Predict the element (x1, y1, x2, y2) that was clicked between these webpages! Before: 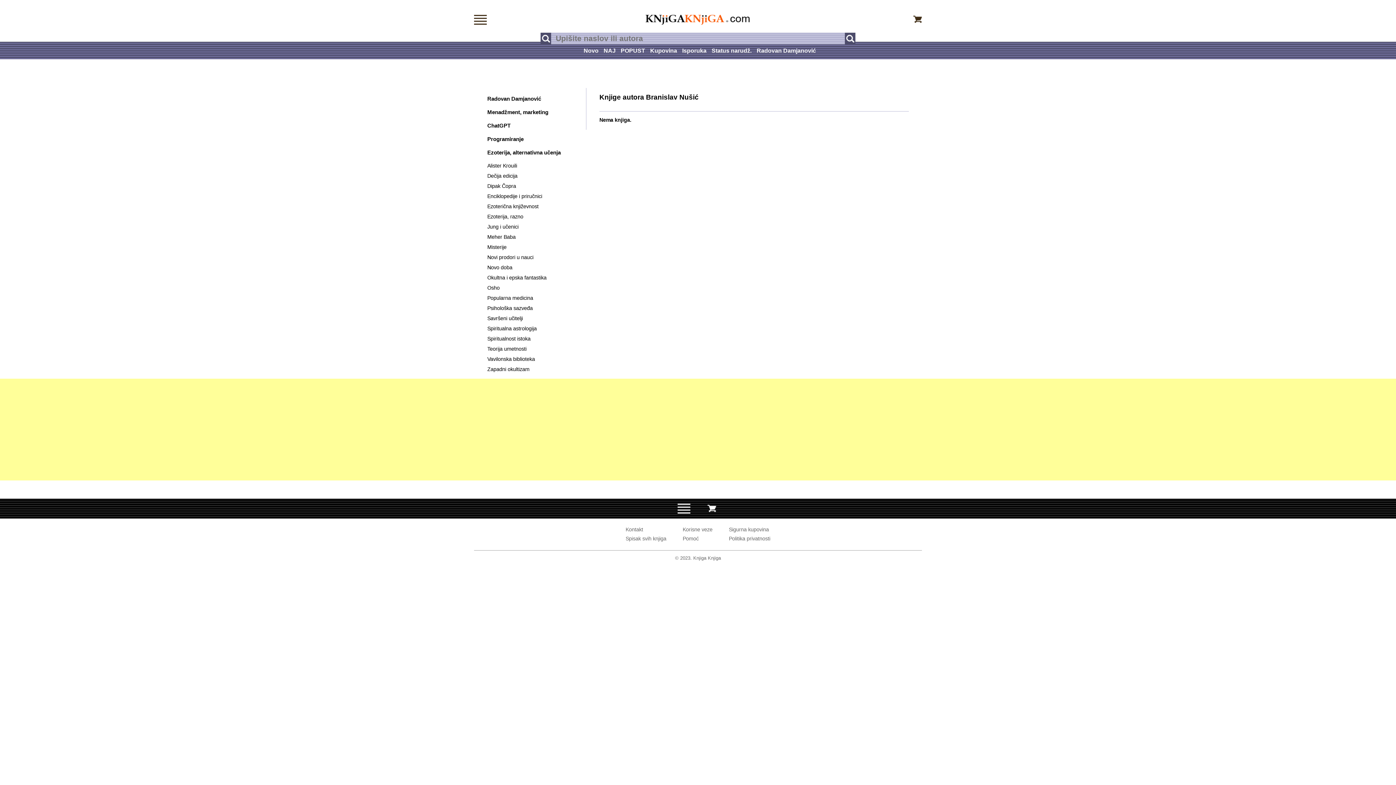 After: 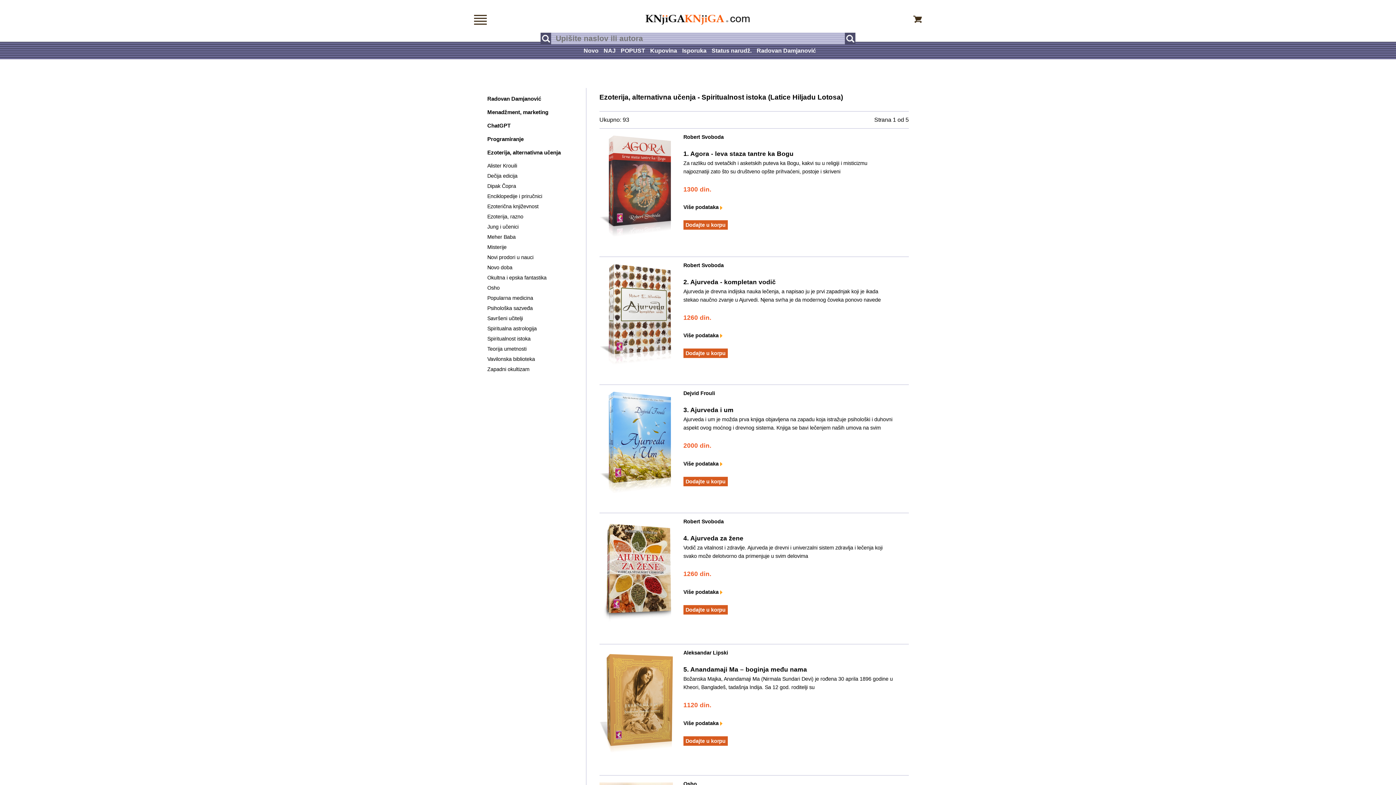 Action: bbox: (487, 336, 530, 341) label: Spiritualnost istoka